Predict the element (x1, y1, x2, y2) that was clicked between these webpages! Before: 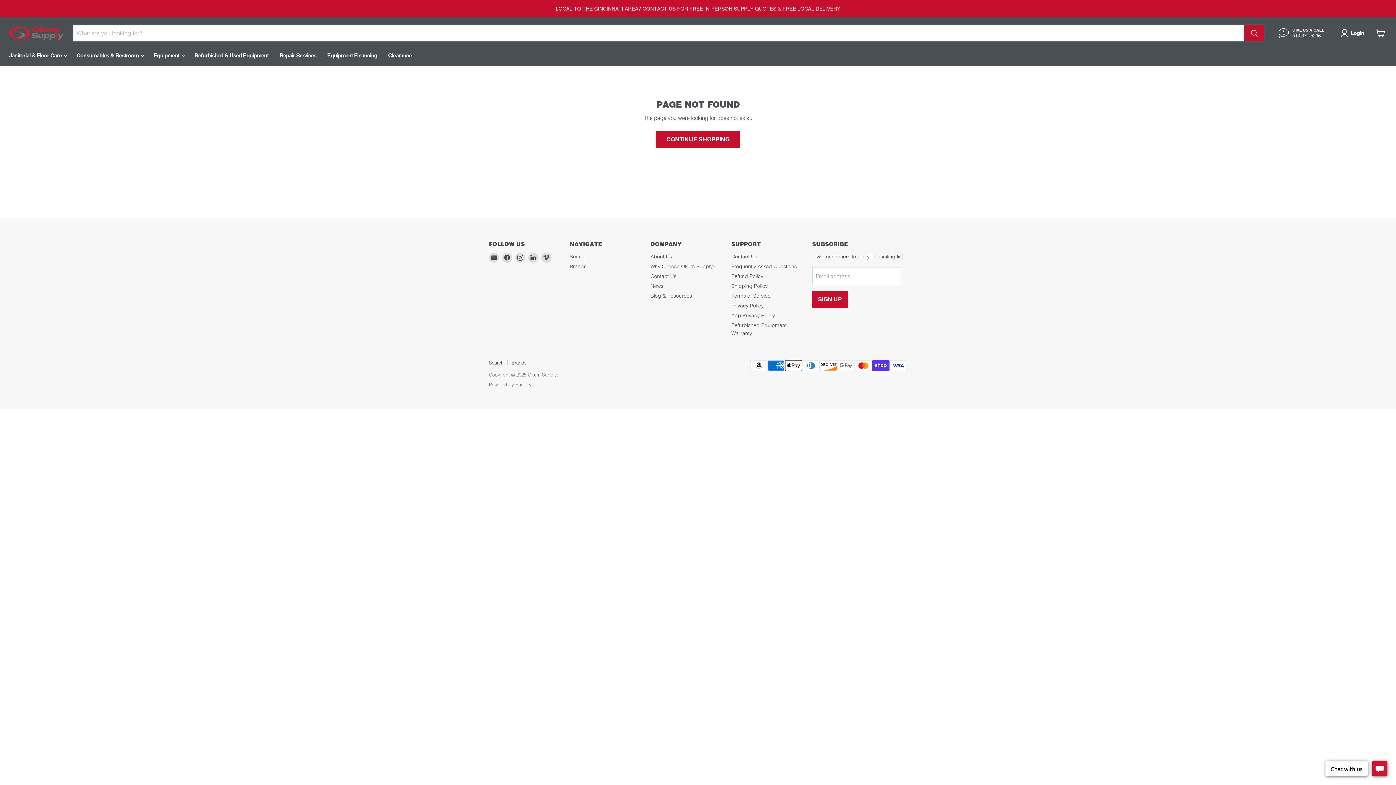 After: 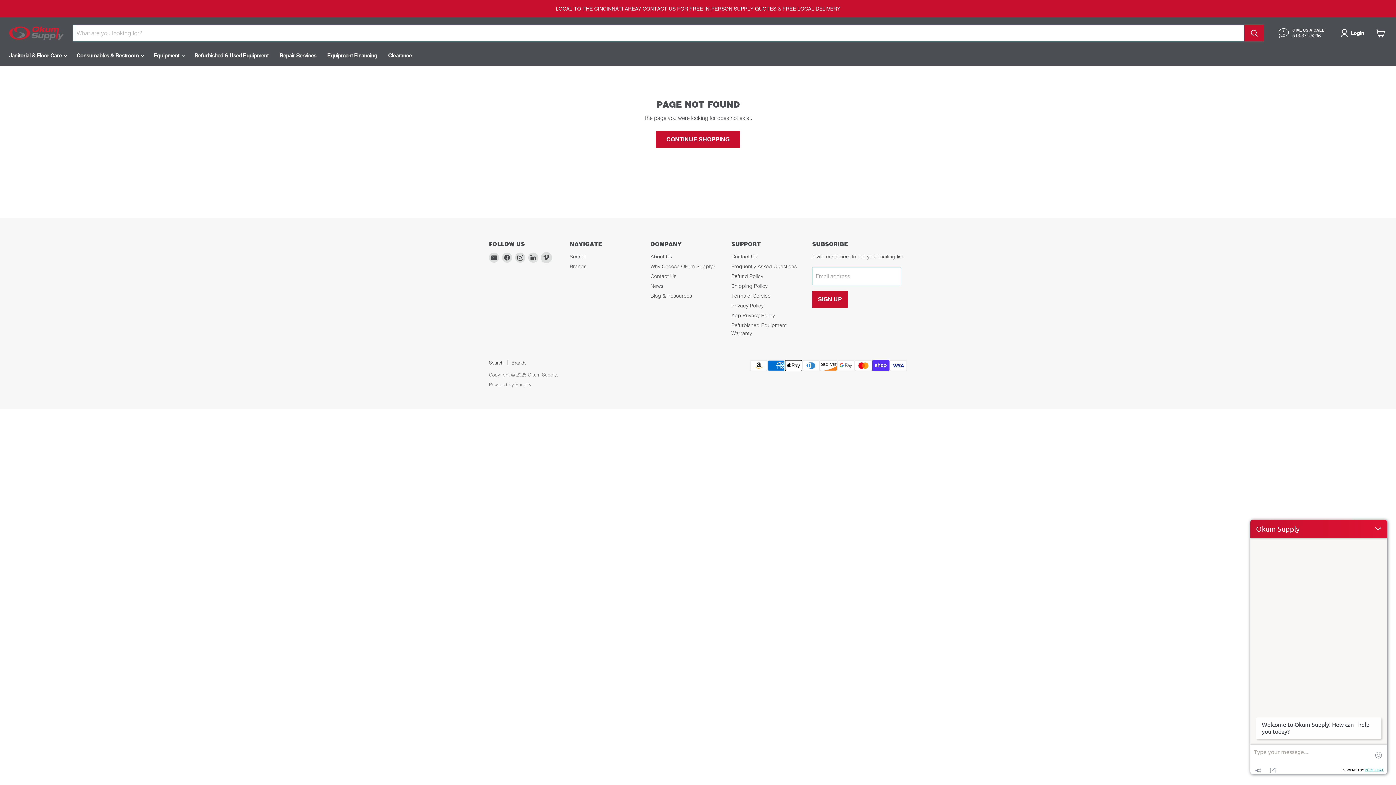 Action: label: Find us on Vimeo bbox: (541, 252, 551, 262)